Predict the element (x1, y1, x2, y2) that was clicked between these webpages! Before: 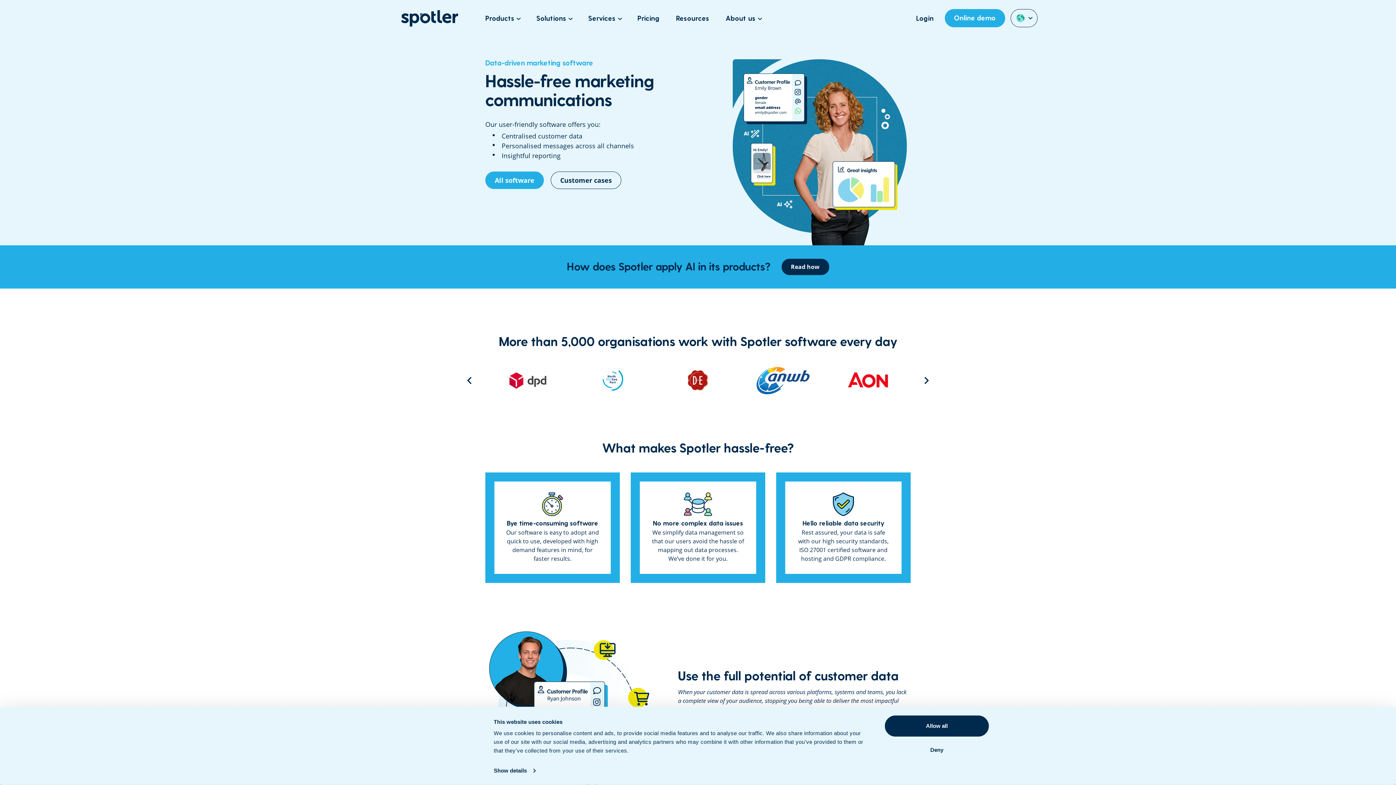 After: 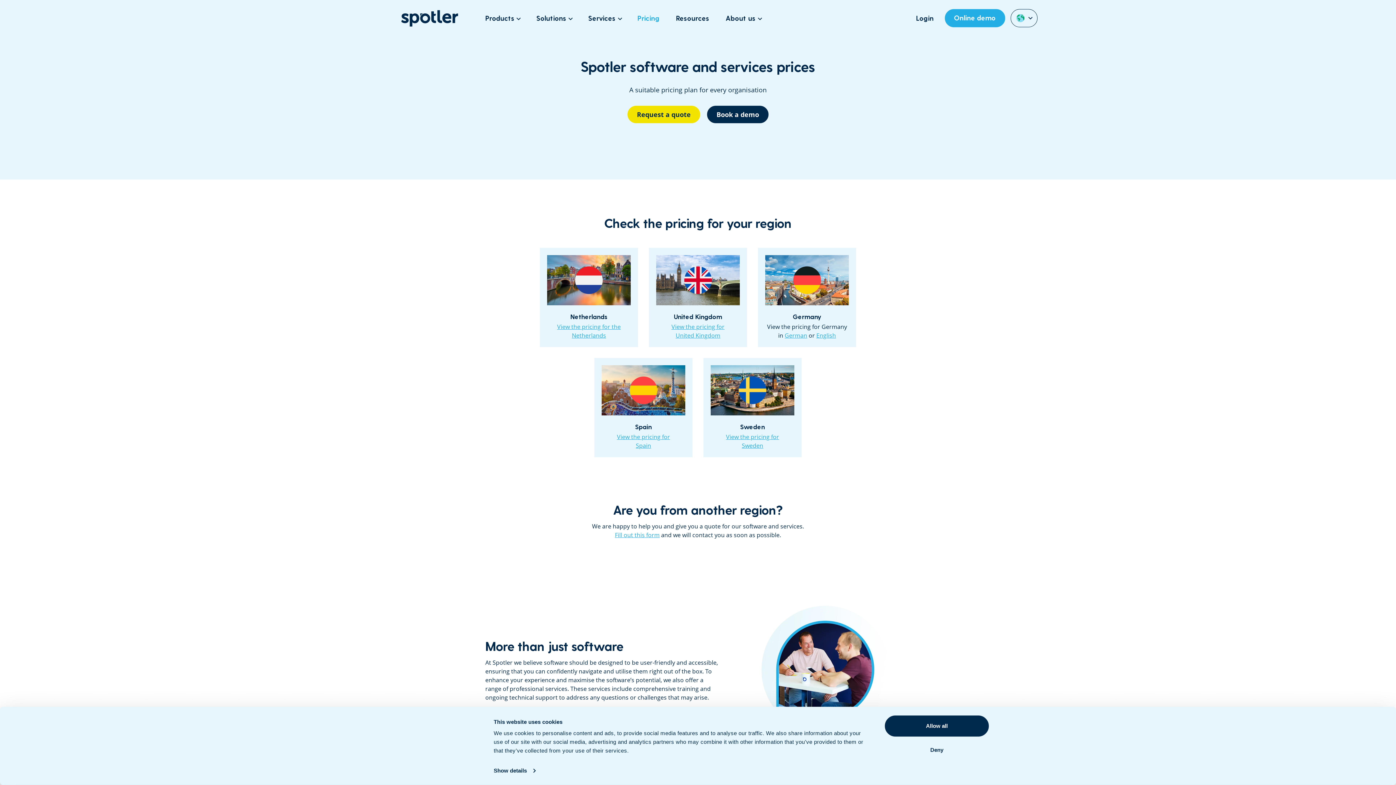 Action: label: Pricing bbox: (637, 12, 659, 23)